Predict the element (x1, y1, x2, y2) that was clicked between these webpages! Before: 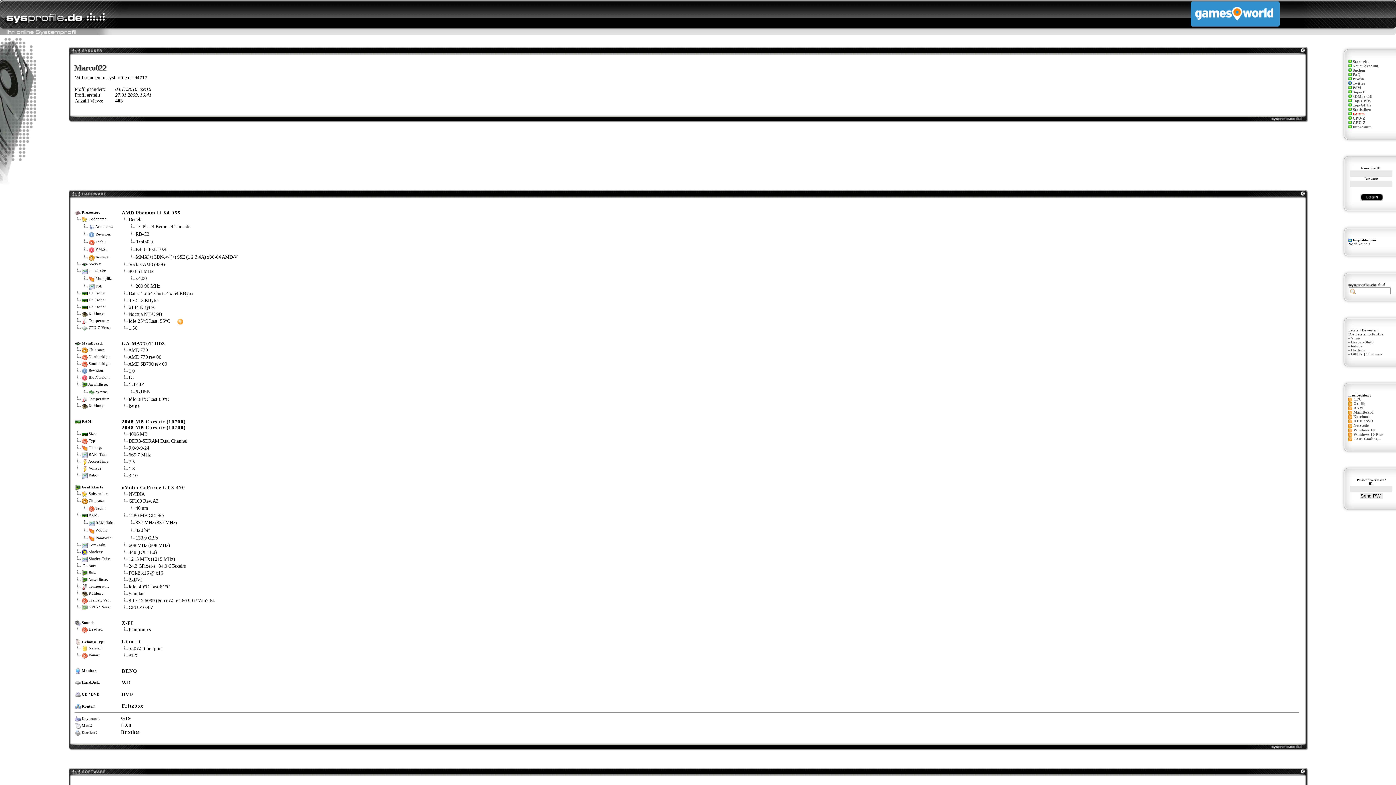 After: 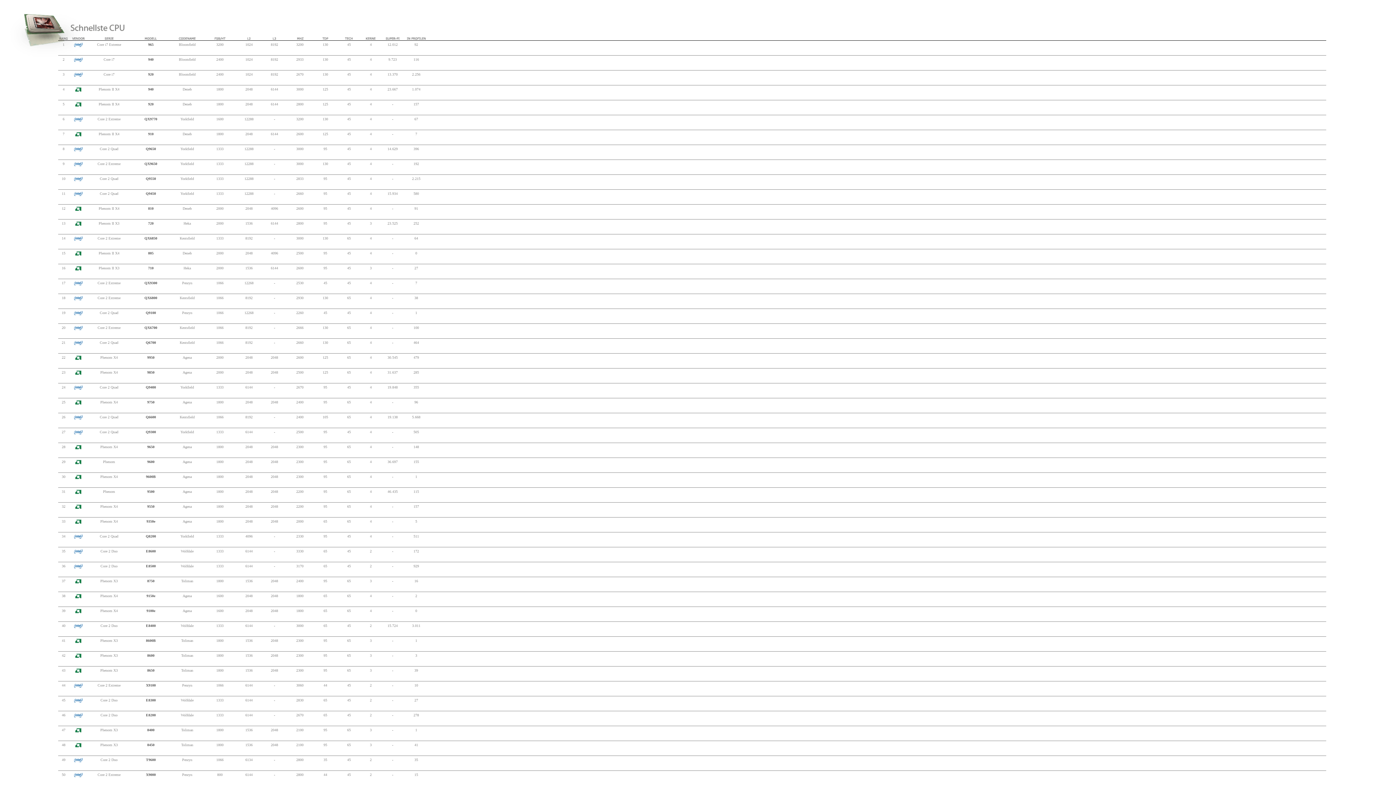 Action: label: Top-CPUs bbox: (1353, 98, 1370, 102)